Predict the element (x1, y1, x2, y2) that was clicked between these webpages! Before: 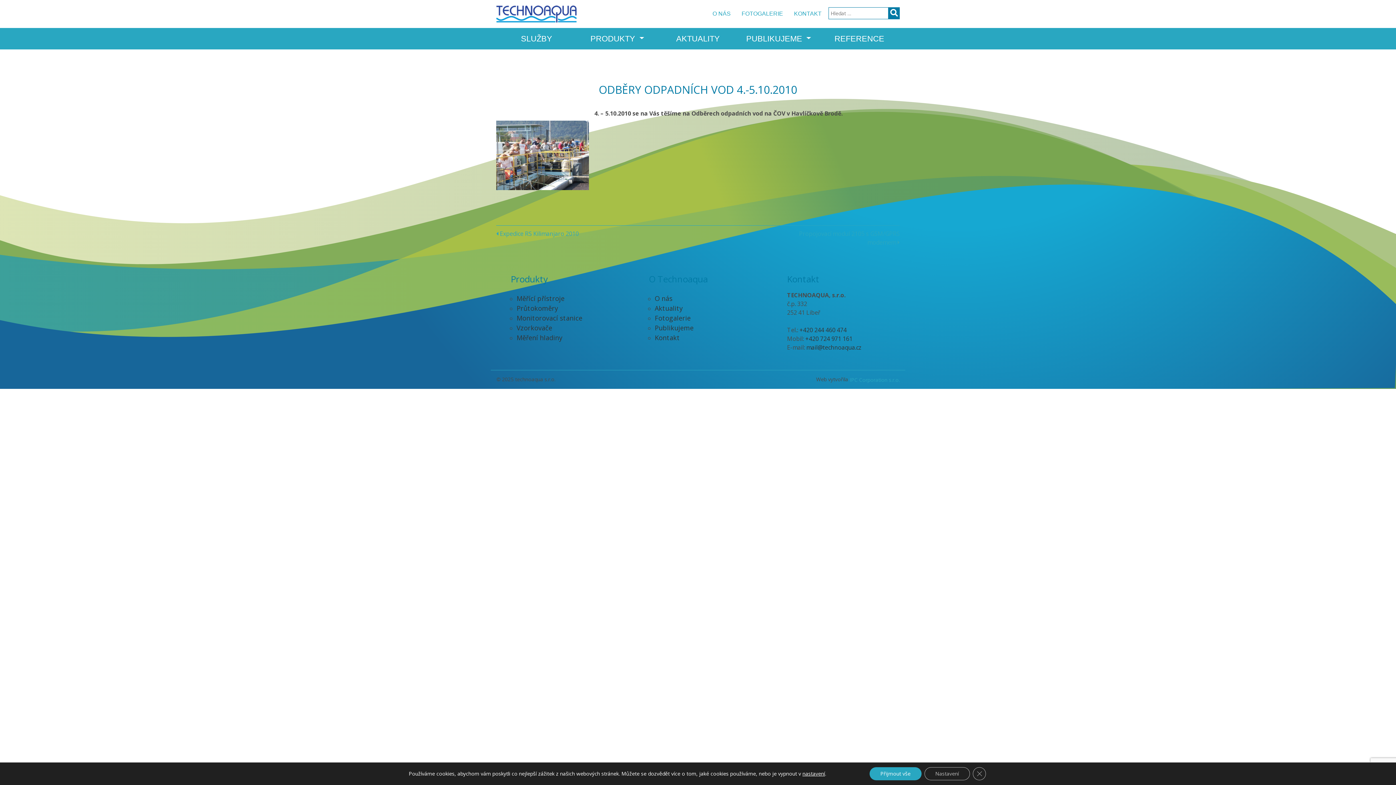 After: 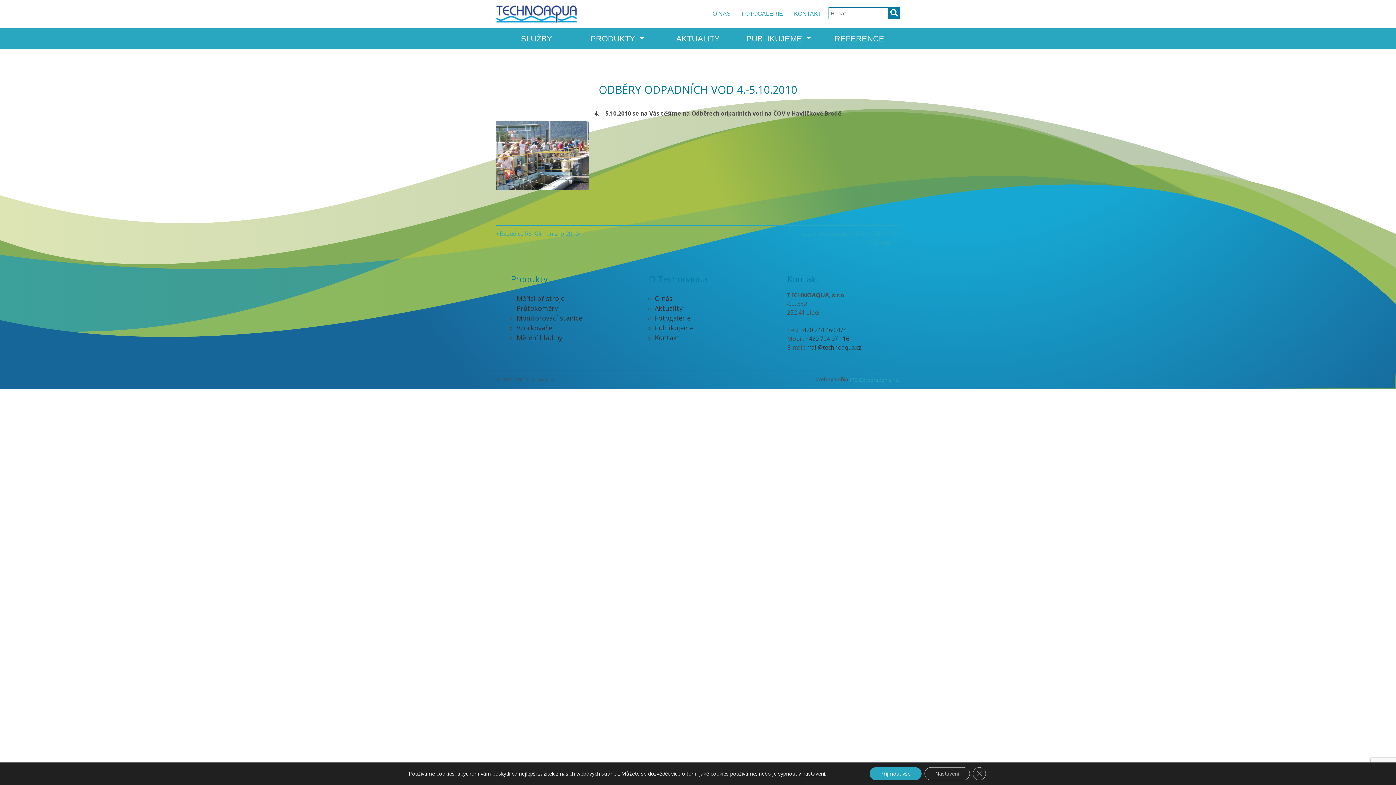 Action: bbox: (805, 334, 852, 342) label: +420 724 971 161